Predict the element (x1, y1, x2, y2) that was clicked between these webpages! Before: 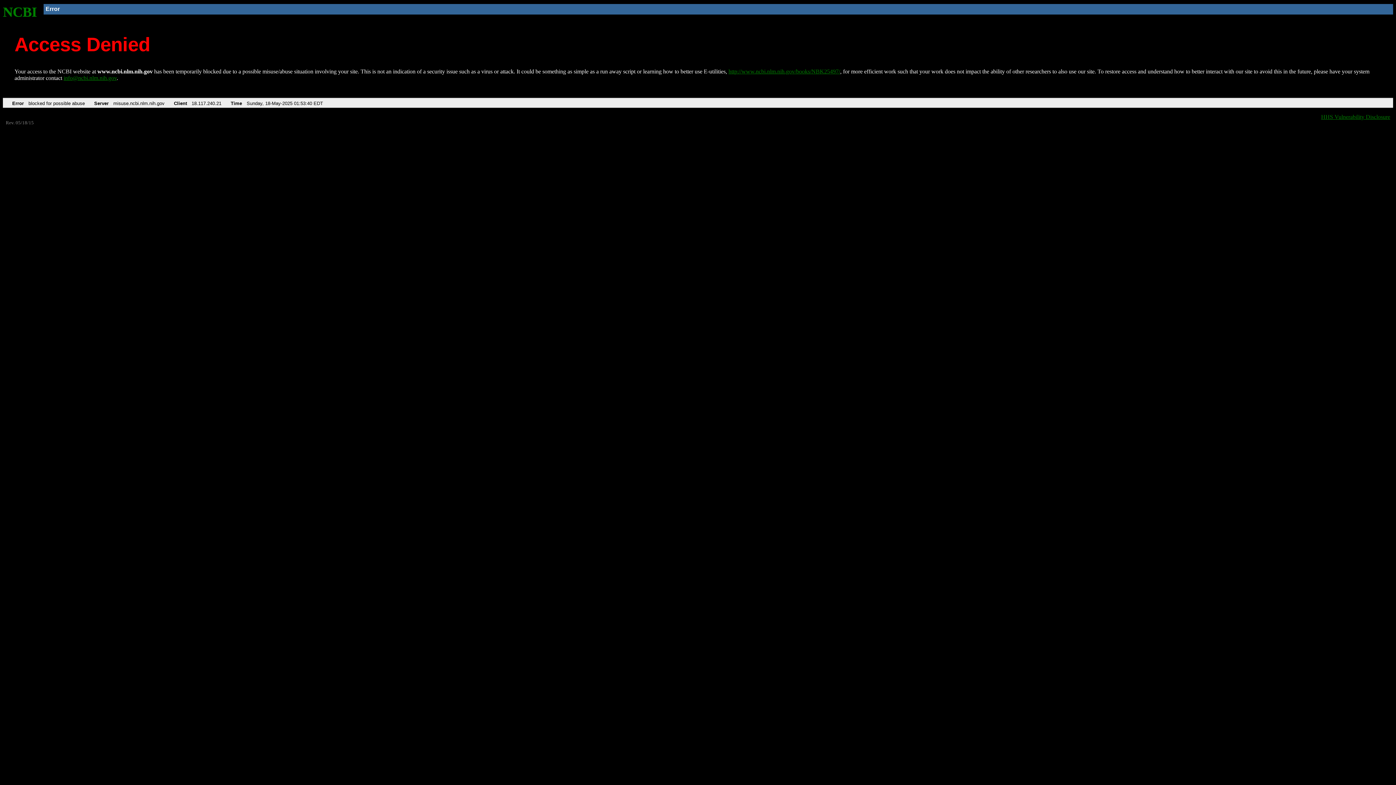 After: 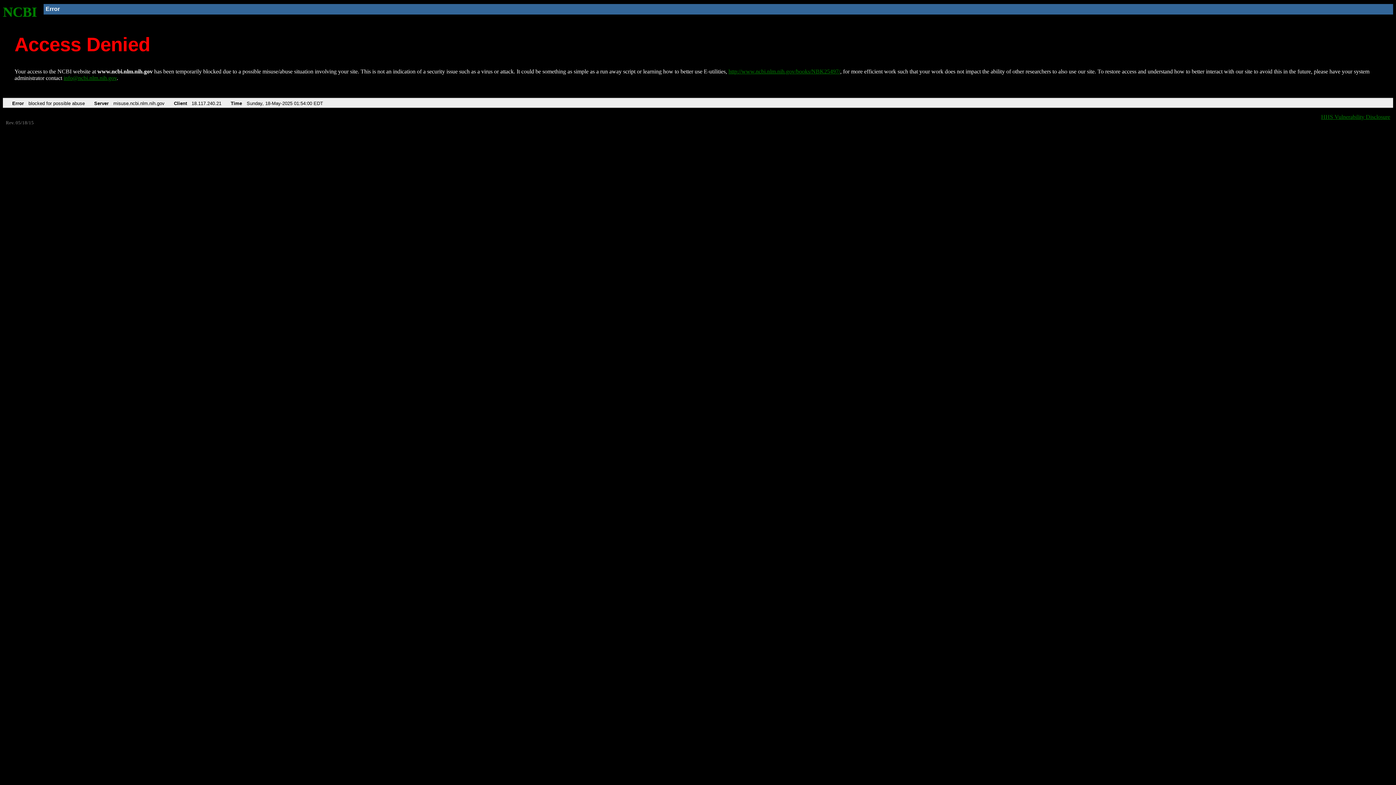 Action: bbox: (2, 4, 37, 19) label: NCBI